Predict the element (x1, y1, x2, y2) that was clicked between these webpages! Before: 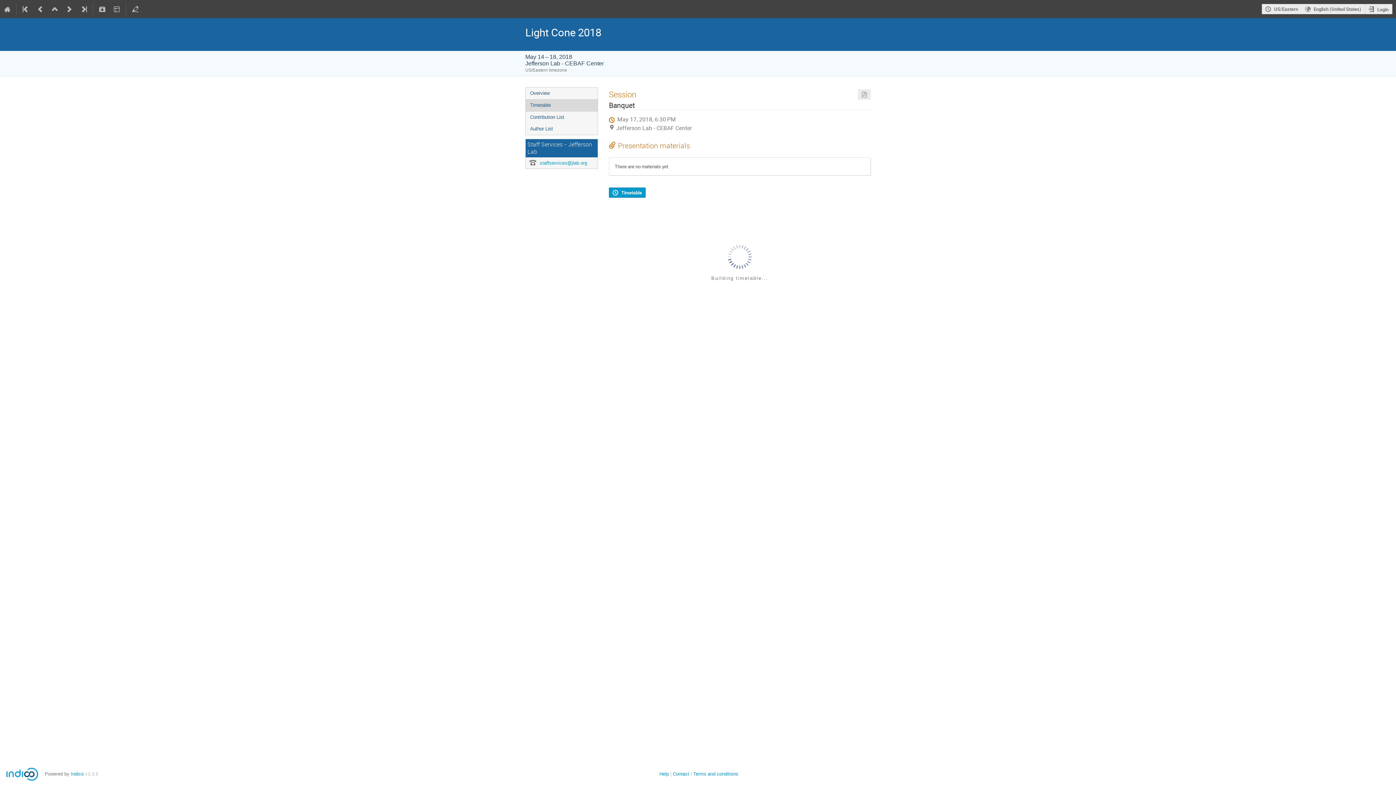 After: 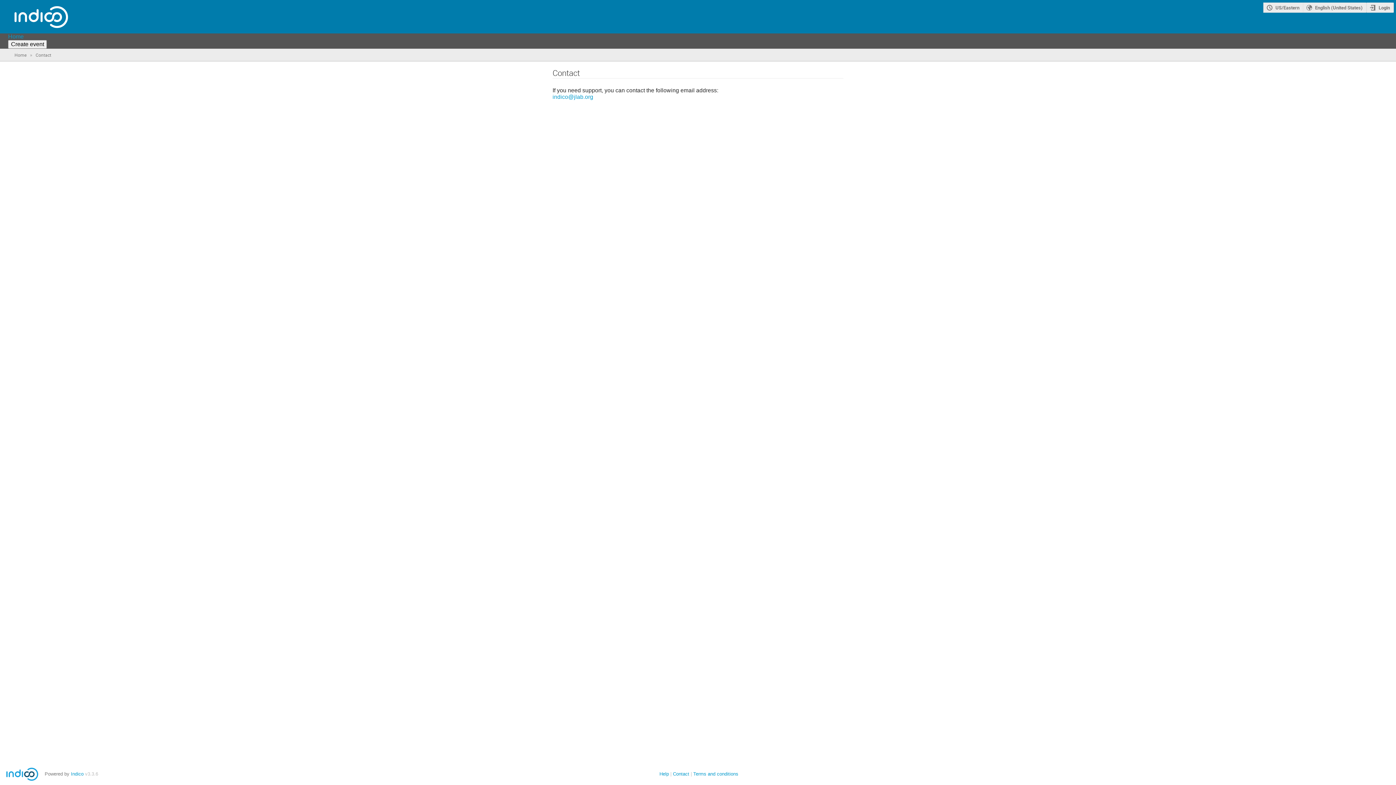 Action: label: Contact bbox: (673, 771, 689, 777)